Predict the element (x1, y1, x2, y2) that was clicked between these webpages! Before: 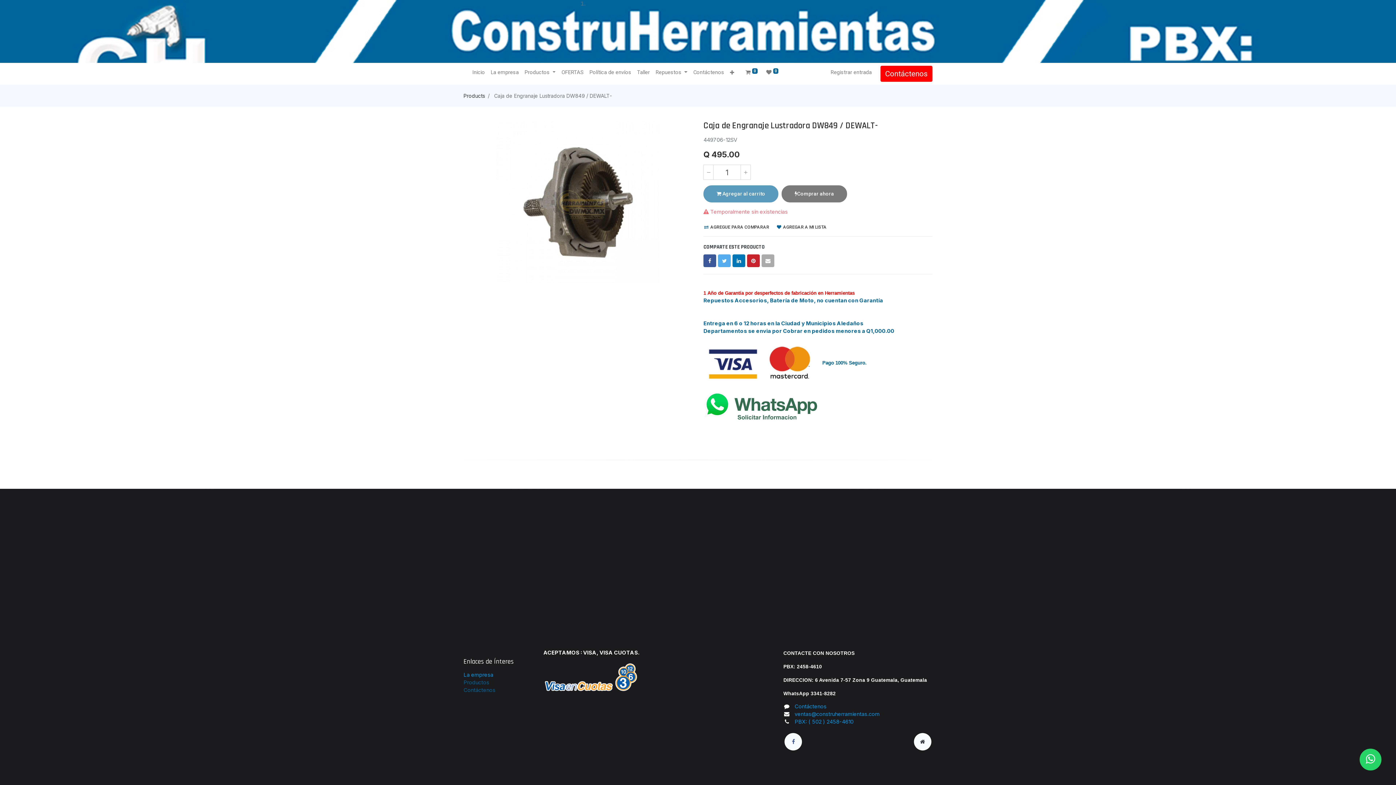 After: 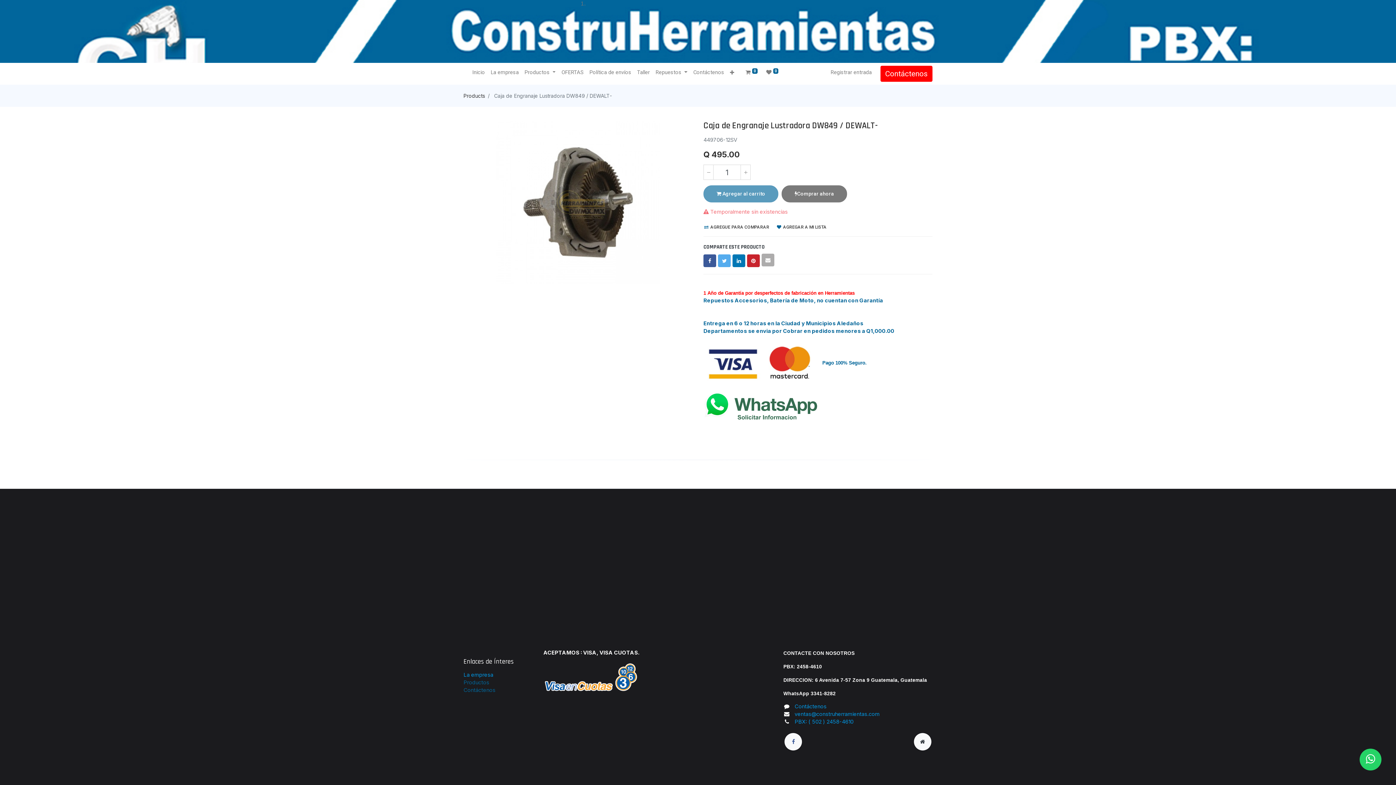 Action: label: envelope bbox: (761, 254, 774, 267)